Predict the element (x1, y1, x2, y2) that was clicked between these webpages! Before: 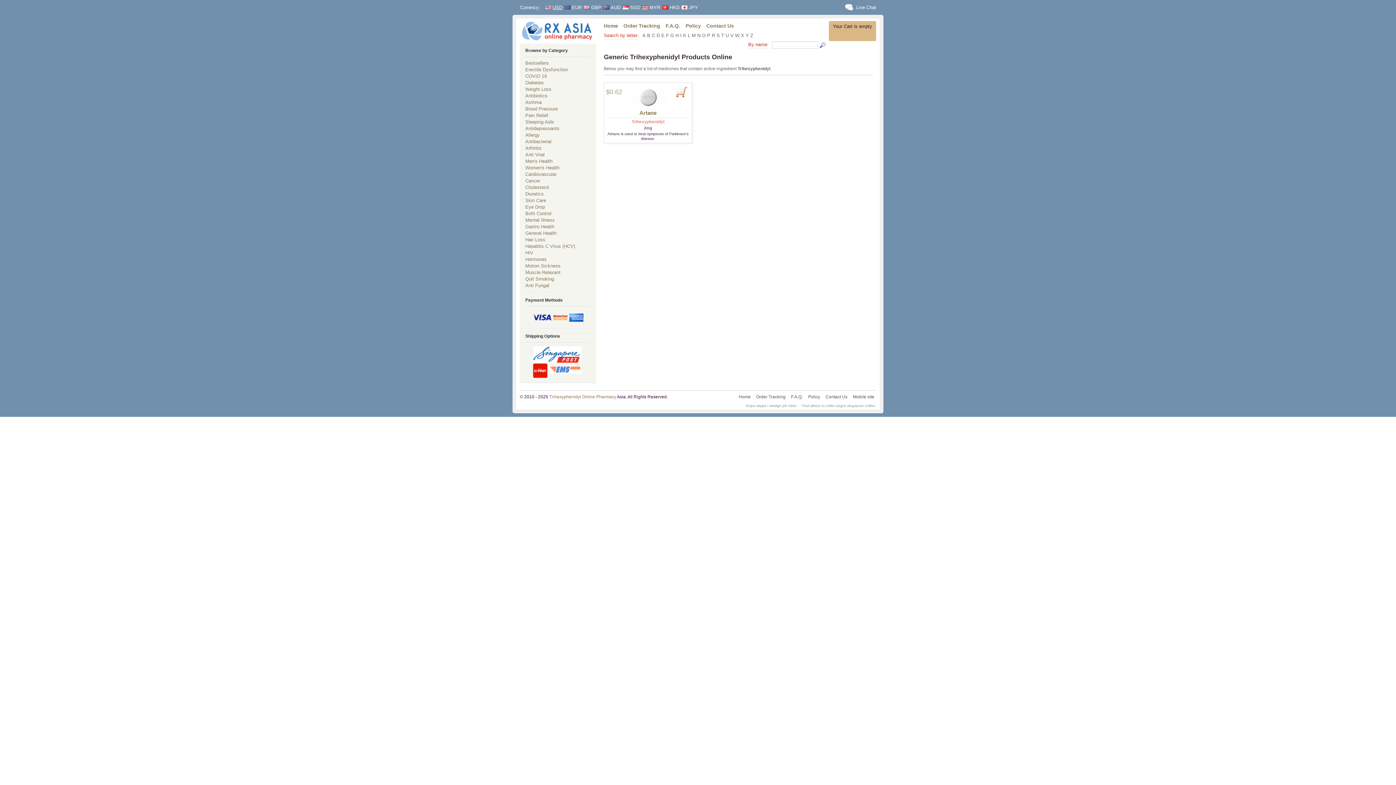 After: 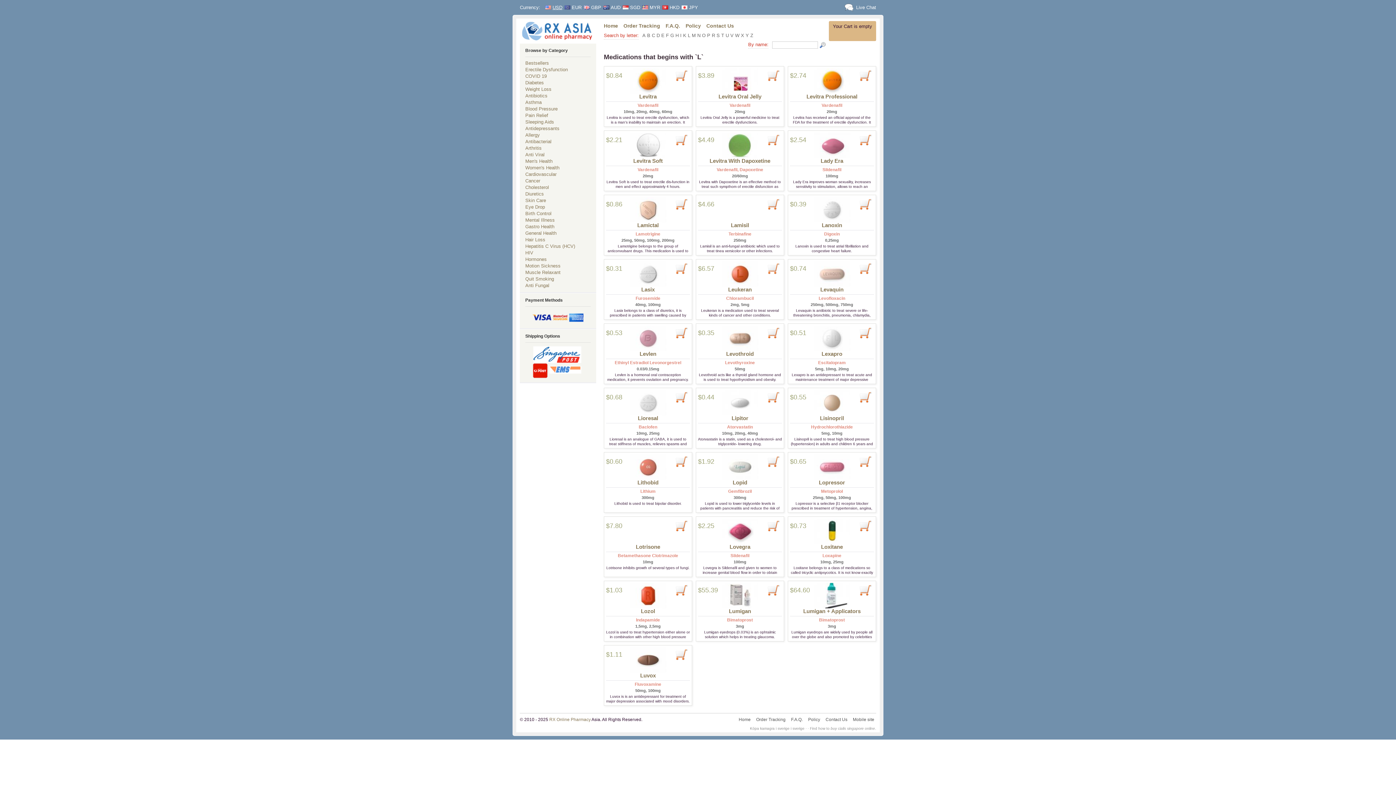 Action: bbox: (688, 32, 692, 39) label: L